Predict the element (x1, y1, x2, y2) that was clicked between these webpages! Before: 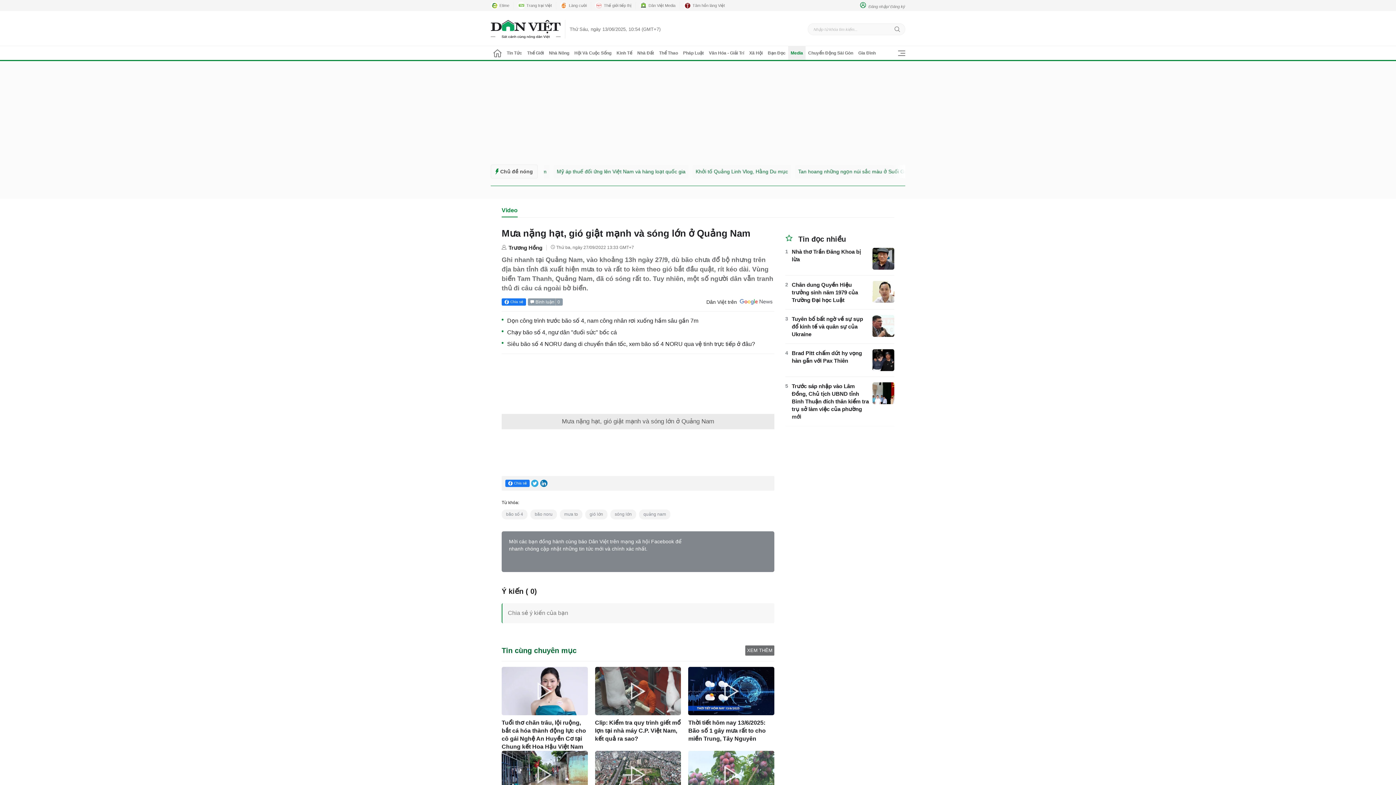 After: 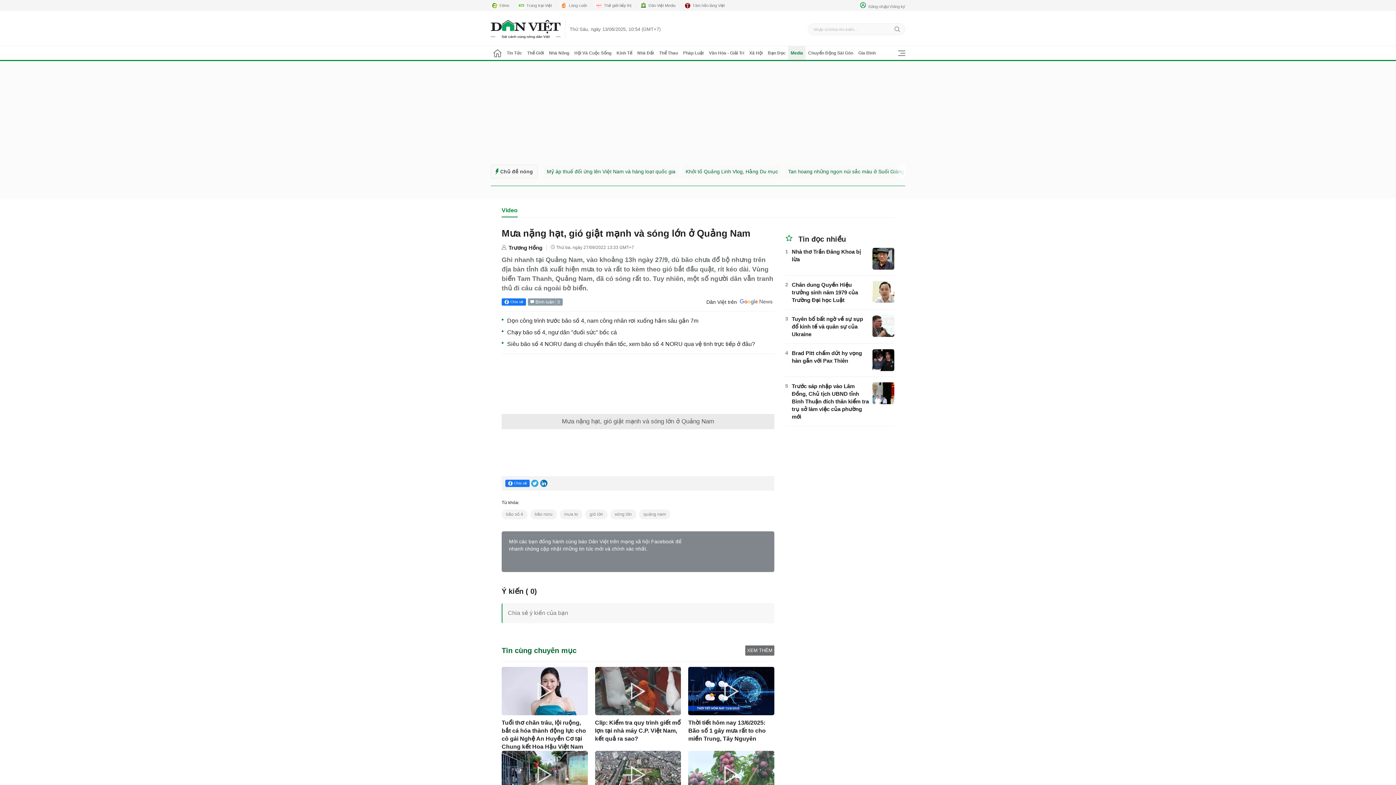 Action: bbox: (785, 234, 890, 244) label:  Tin đọc nhiều